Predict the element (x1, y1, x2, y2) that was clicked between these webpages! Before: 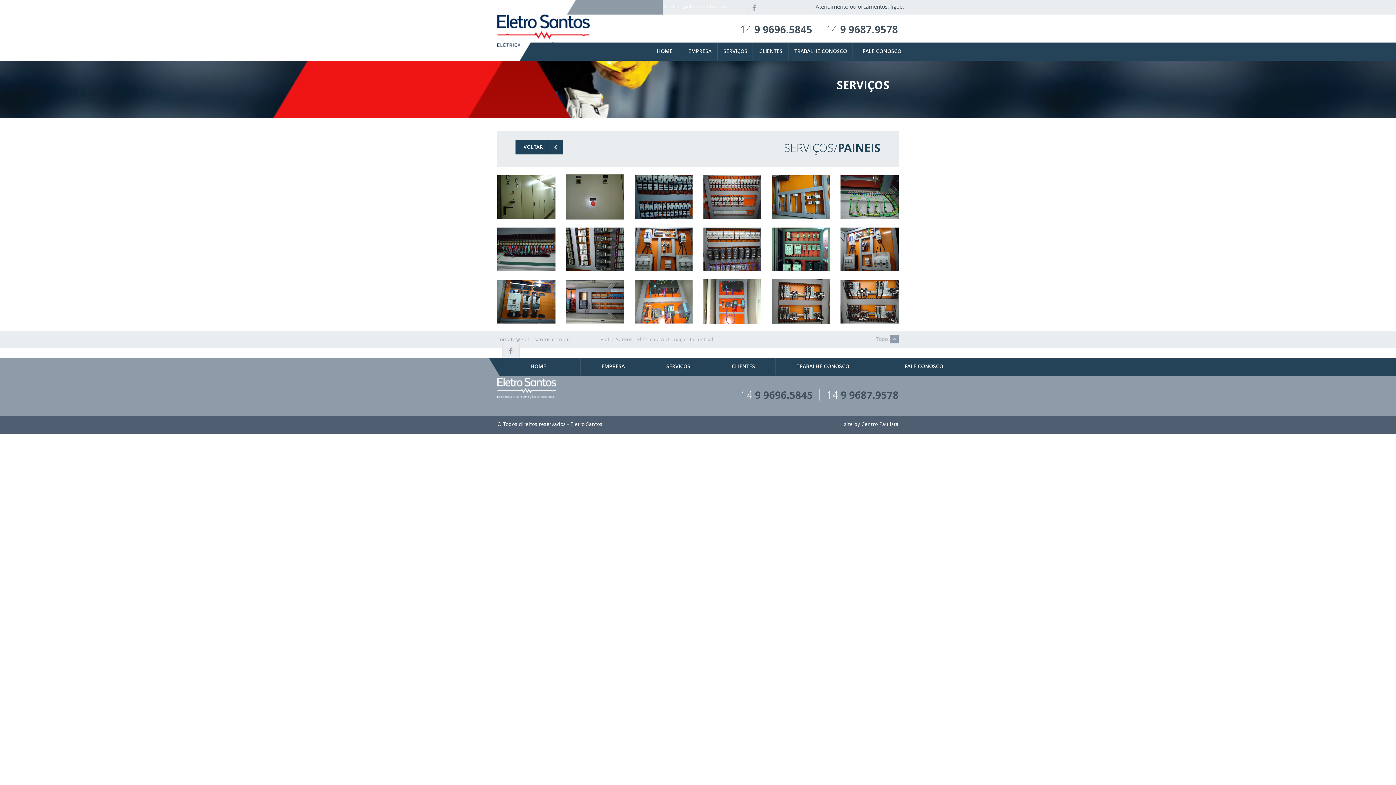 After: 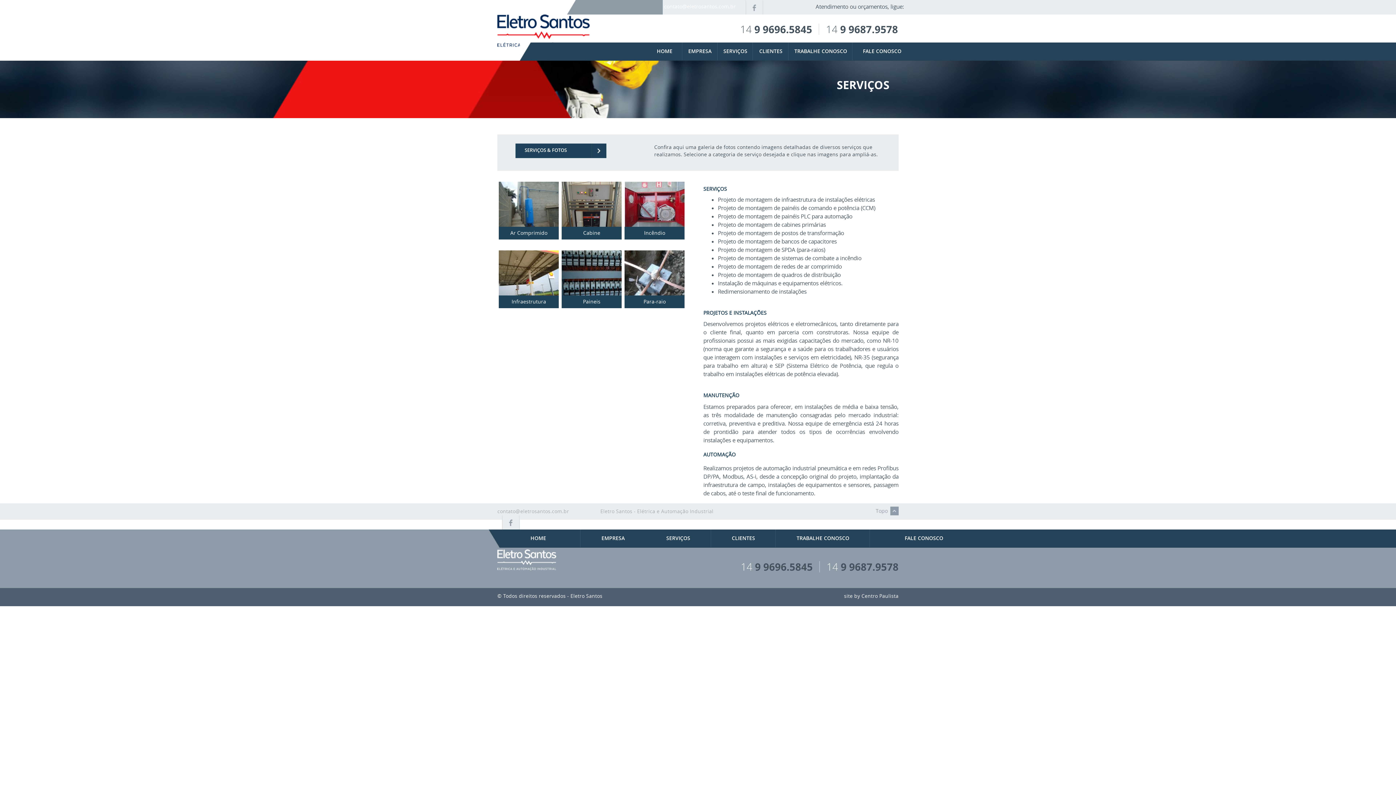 Action: bbox: (666, 363, 690, 369) label: SERVIÇOS